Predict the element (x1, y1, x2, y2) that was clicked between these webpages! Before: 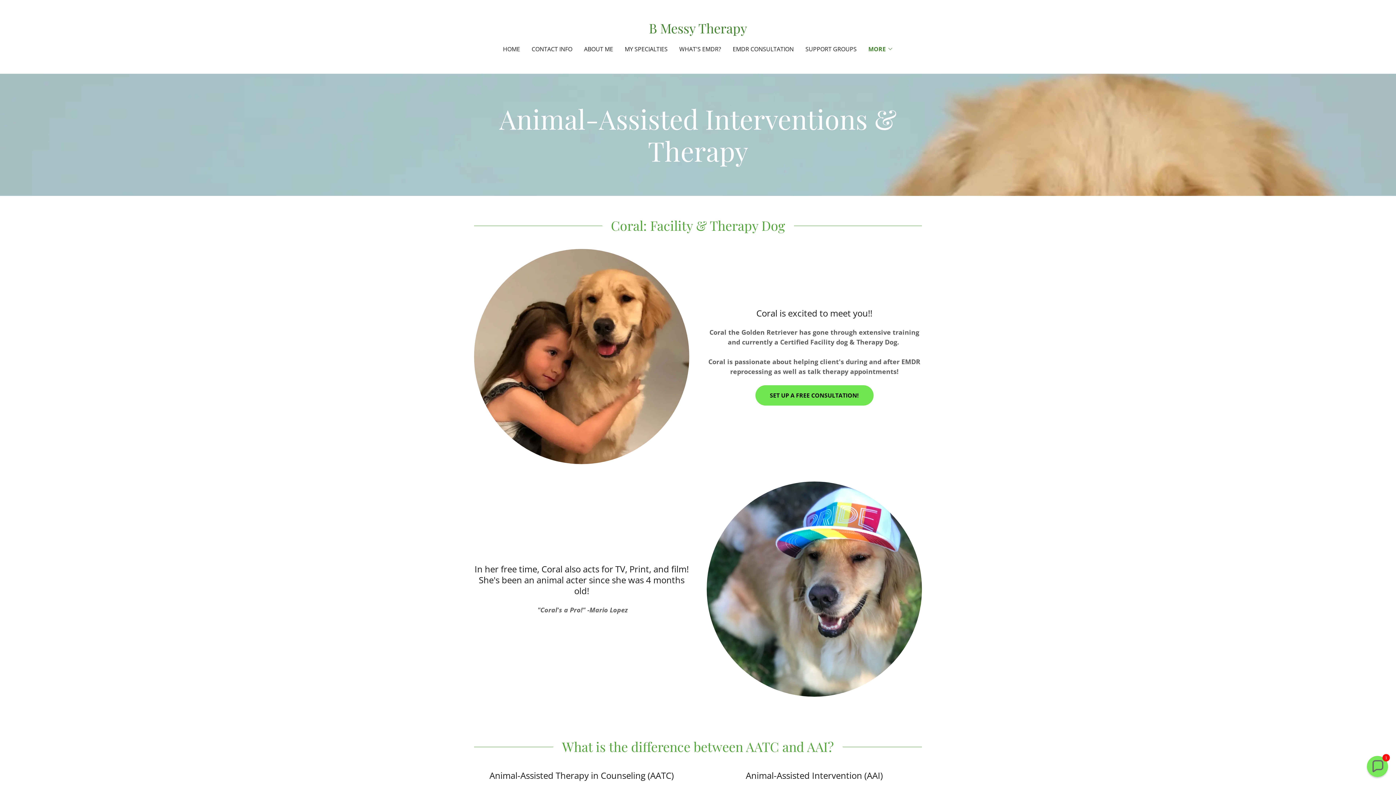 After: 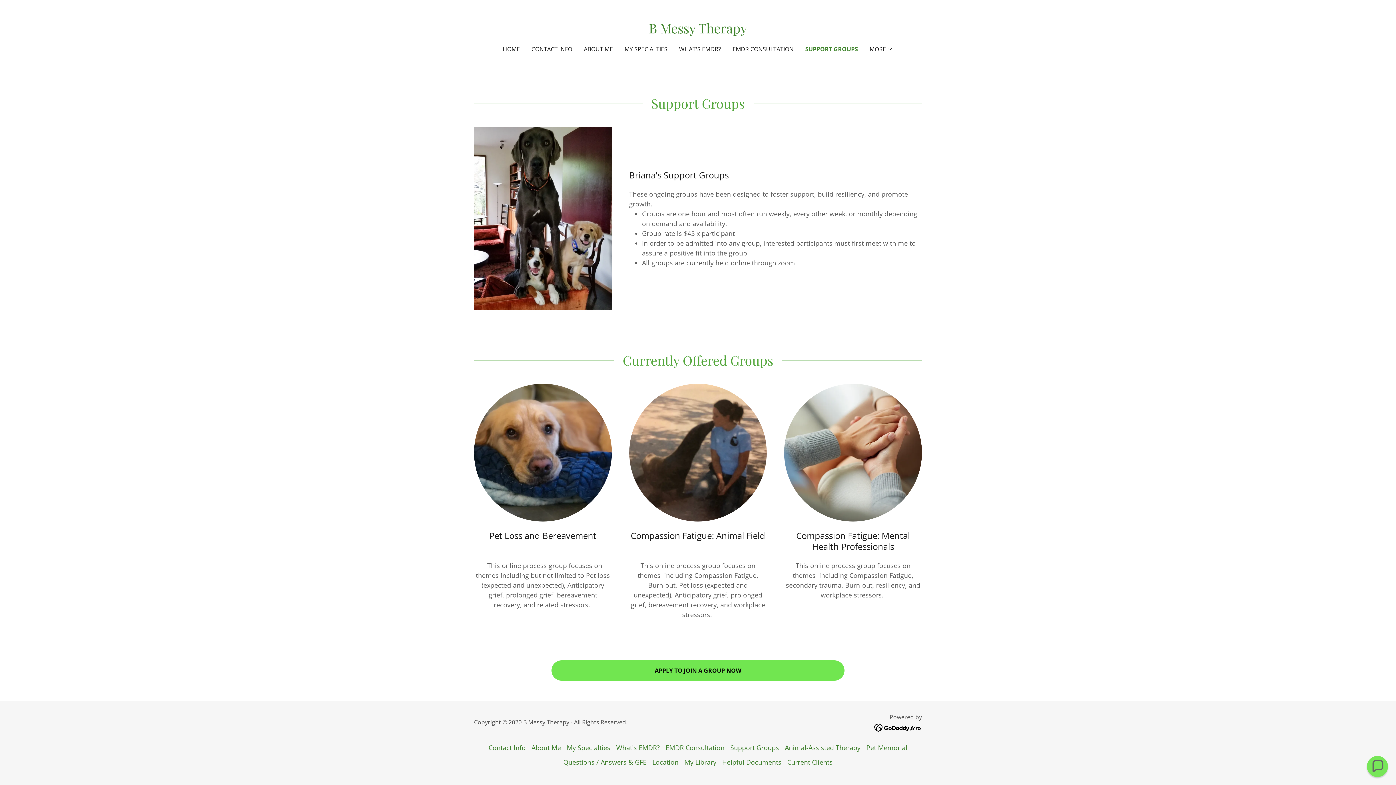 Action: bbox: (803, 42, 859, 55) label: SUPPORT GROUPS